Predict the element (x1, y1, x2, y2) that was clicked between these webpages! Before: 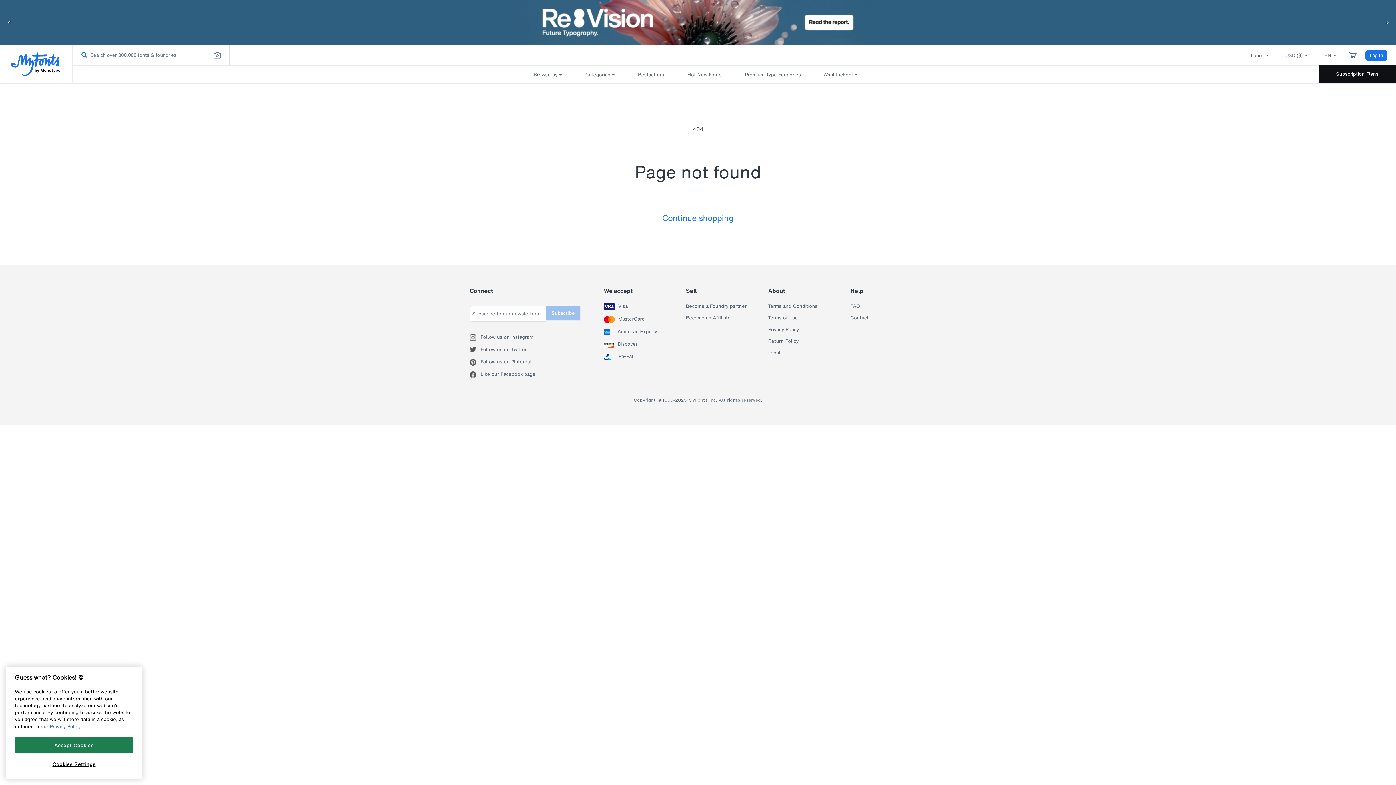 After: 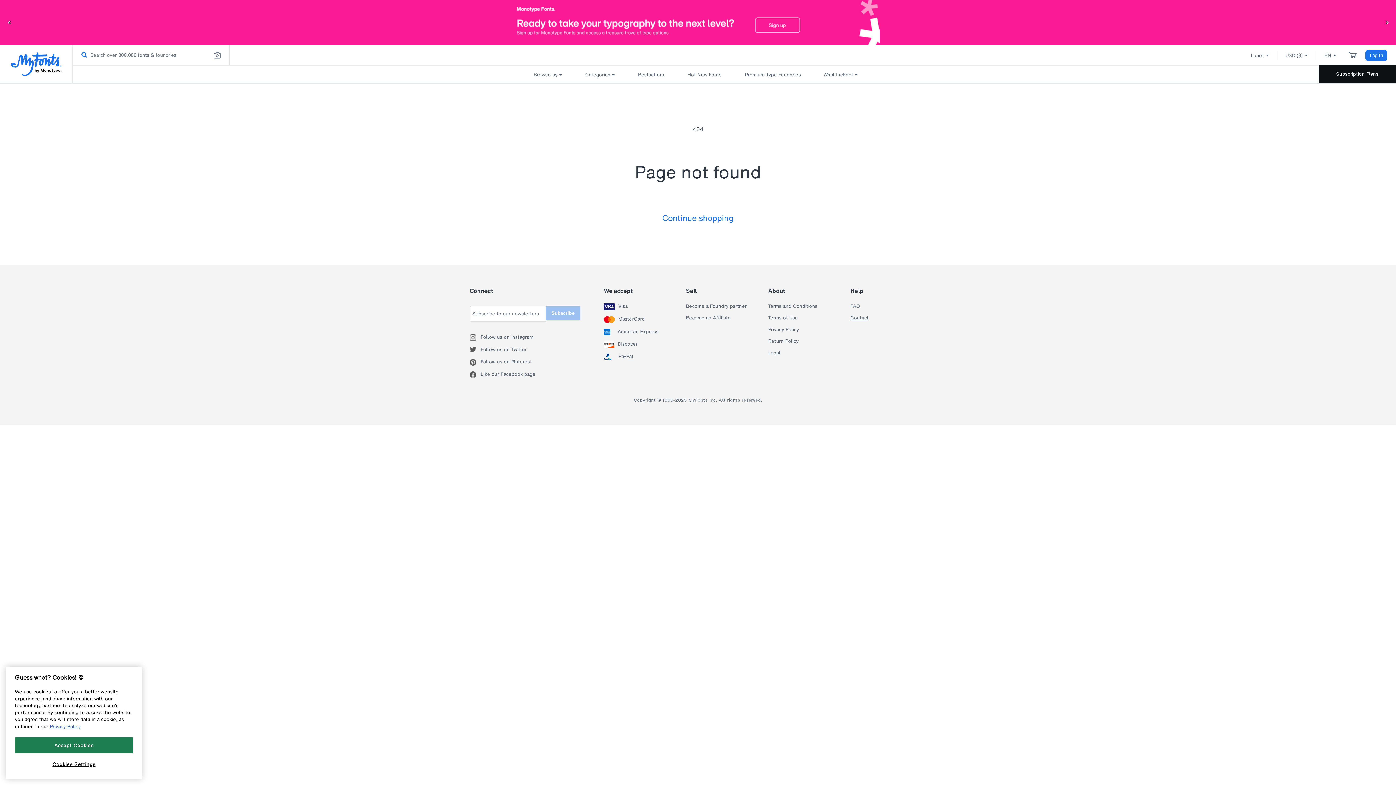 Action: label: Contact bbox: (850, 315, 868, 321)